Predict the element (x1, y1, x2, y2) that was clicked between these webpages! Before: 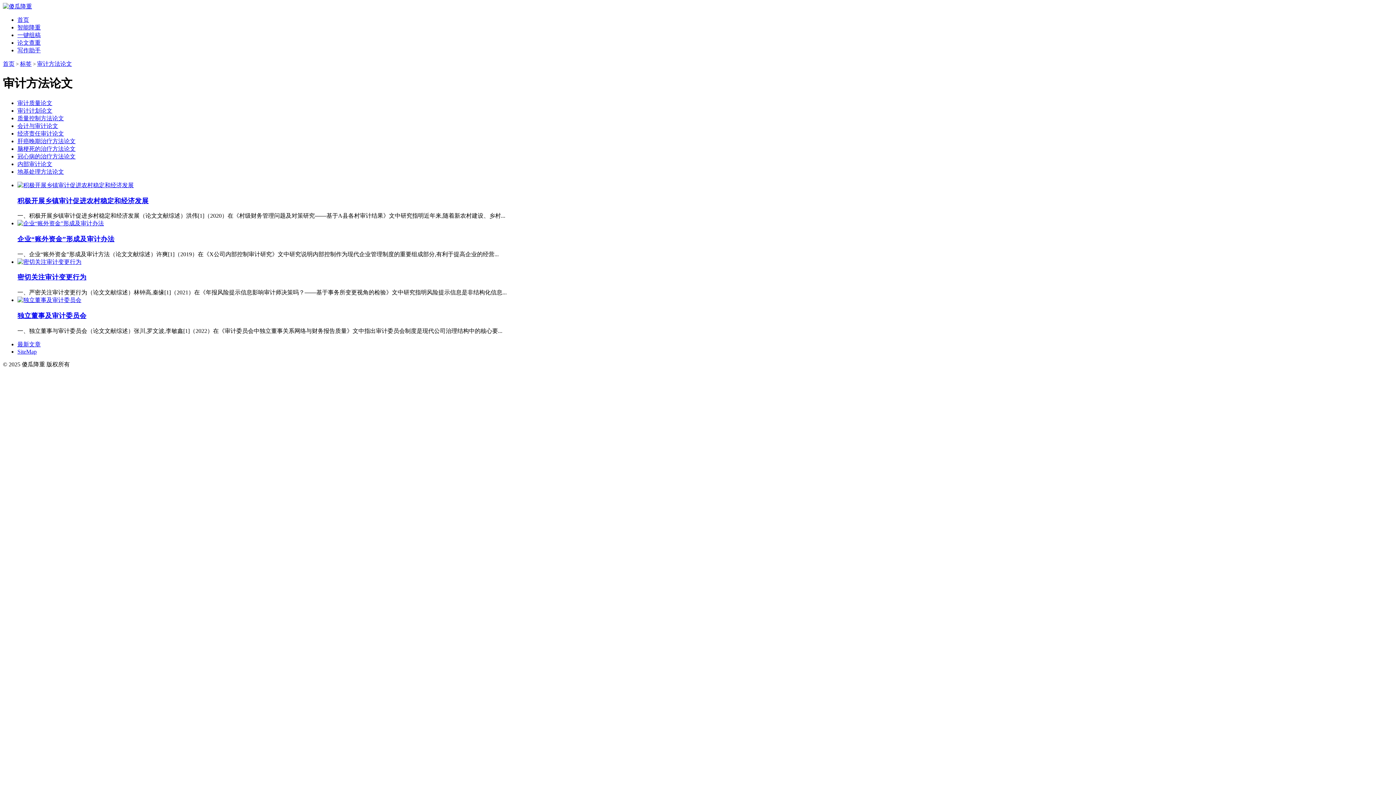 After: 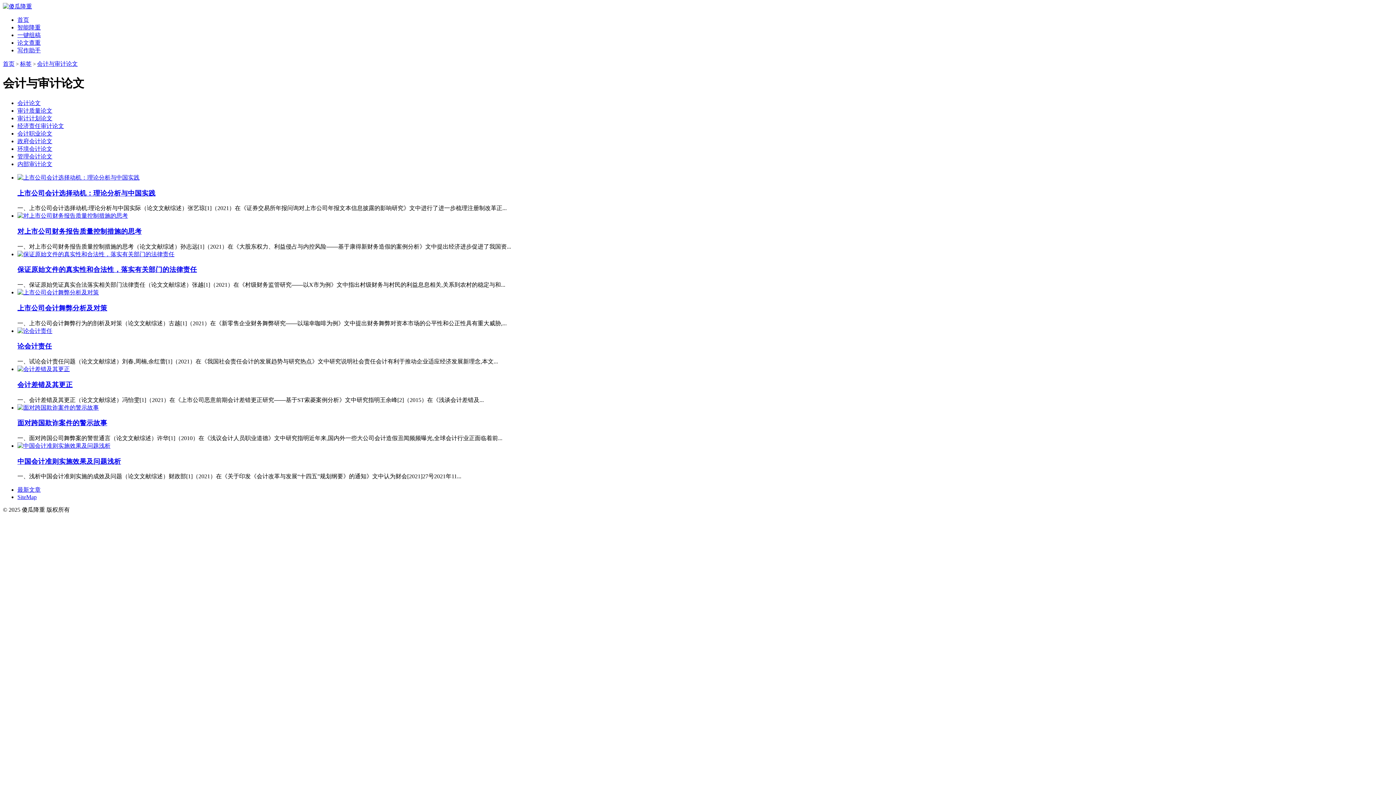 Action: bbox: (17, 122, 58, 129) label: 会计与审计论文